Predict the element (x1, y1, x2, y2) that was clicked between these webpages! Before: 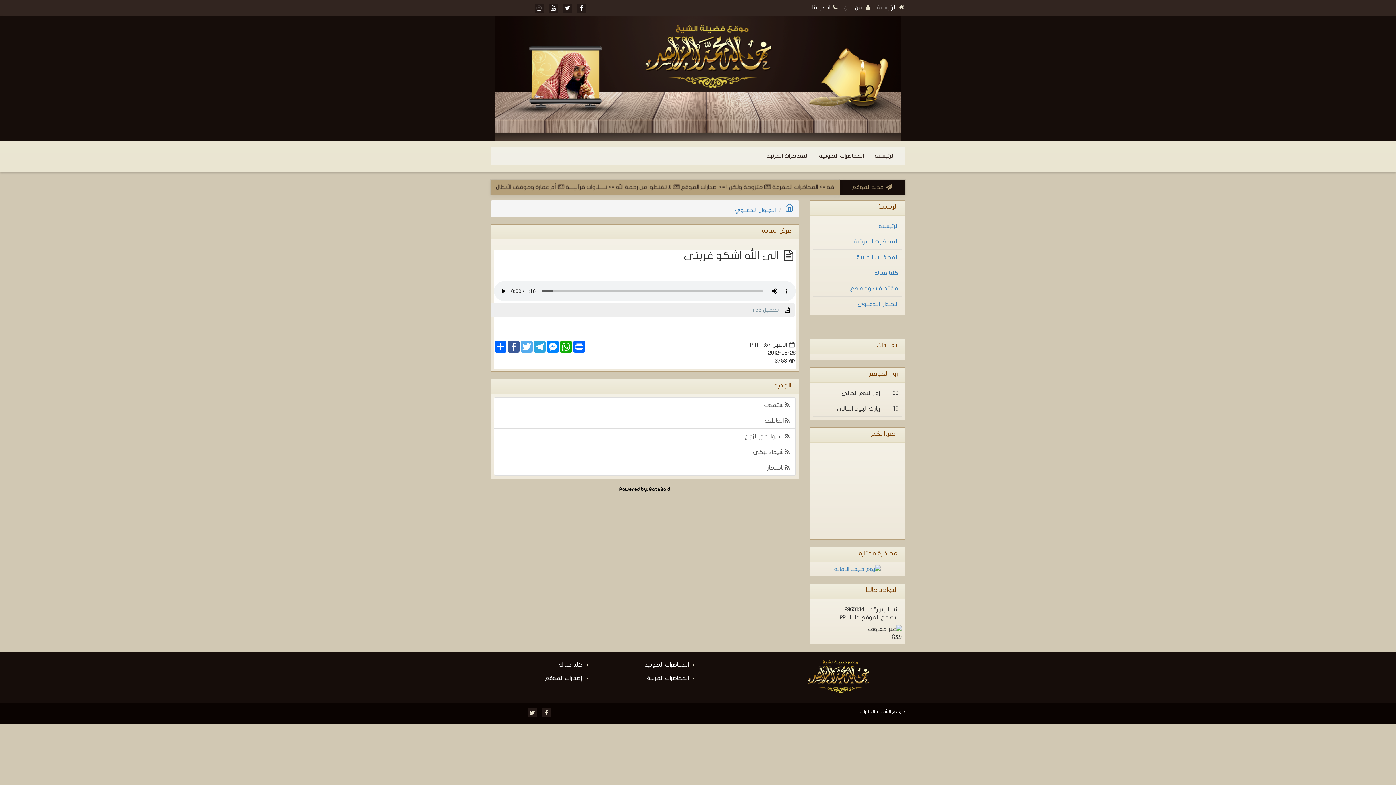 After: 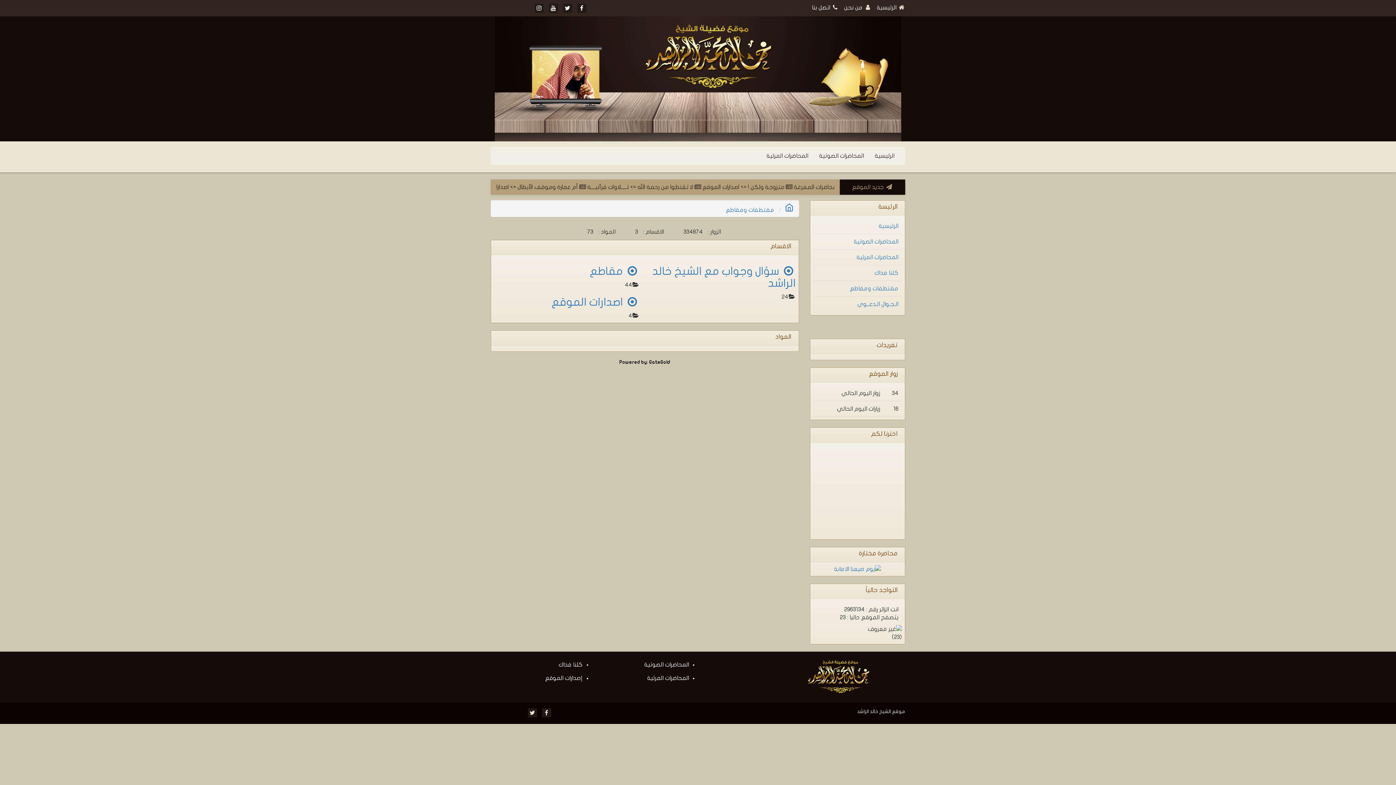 Action: bbox: (850, 285, 898, 291) label: مقتطفات ومقاطع